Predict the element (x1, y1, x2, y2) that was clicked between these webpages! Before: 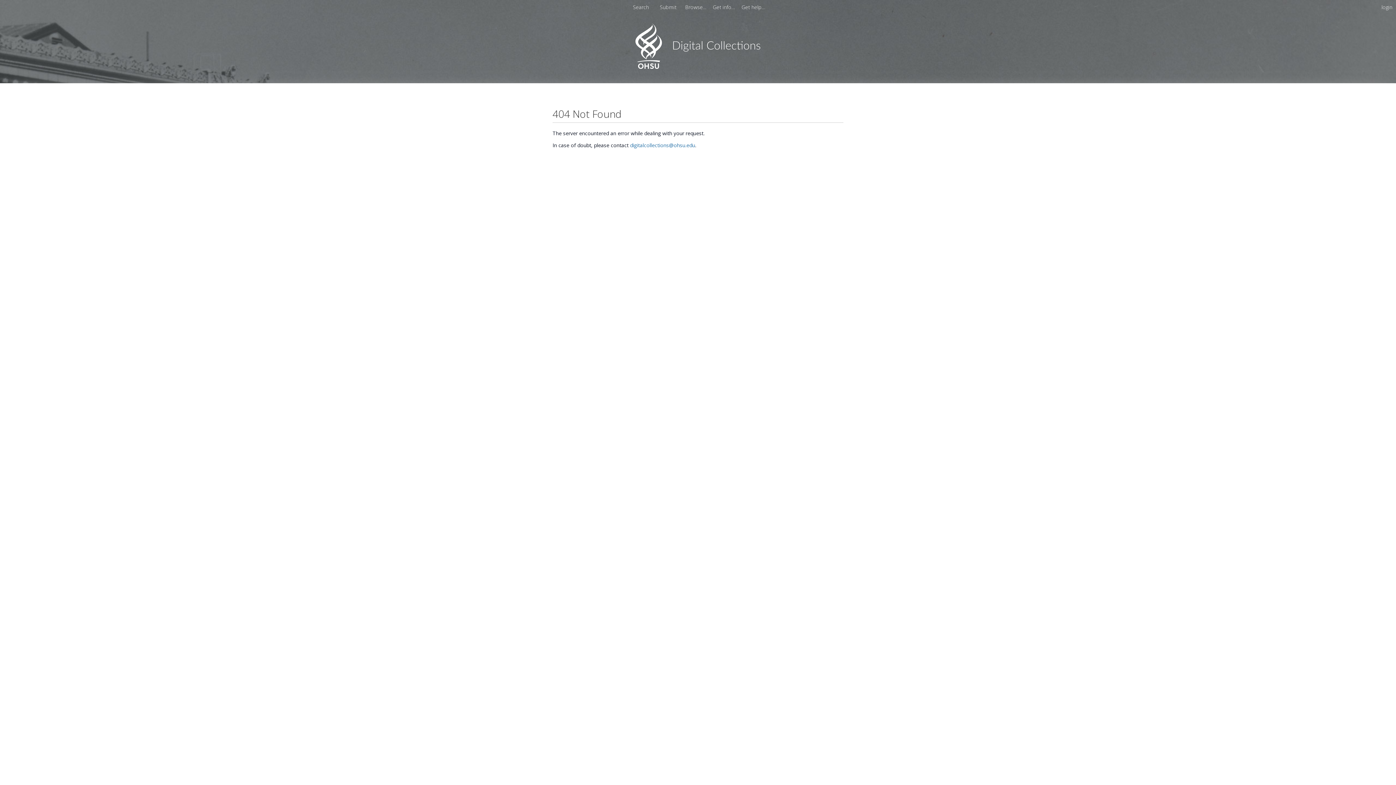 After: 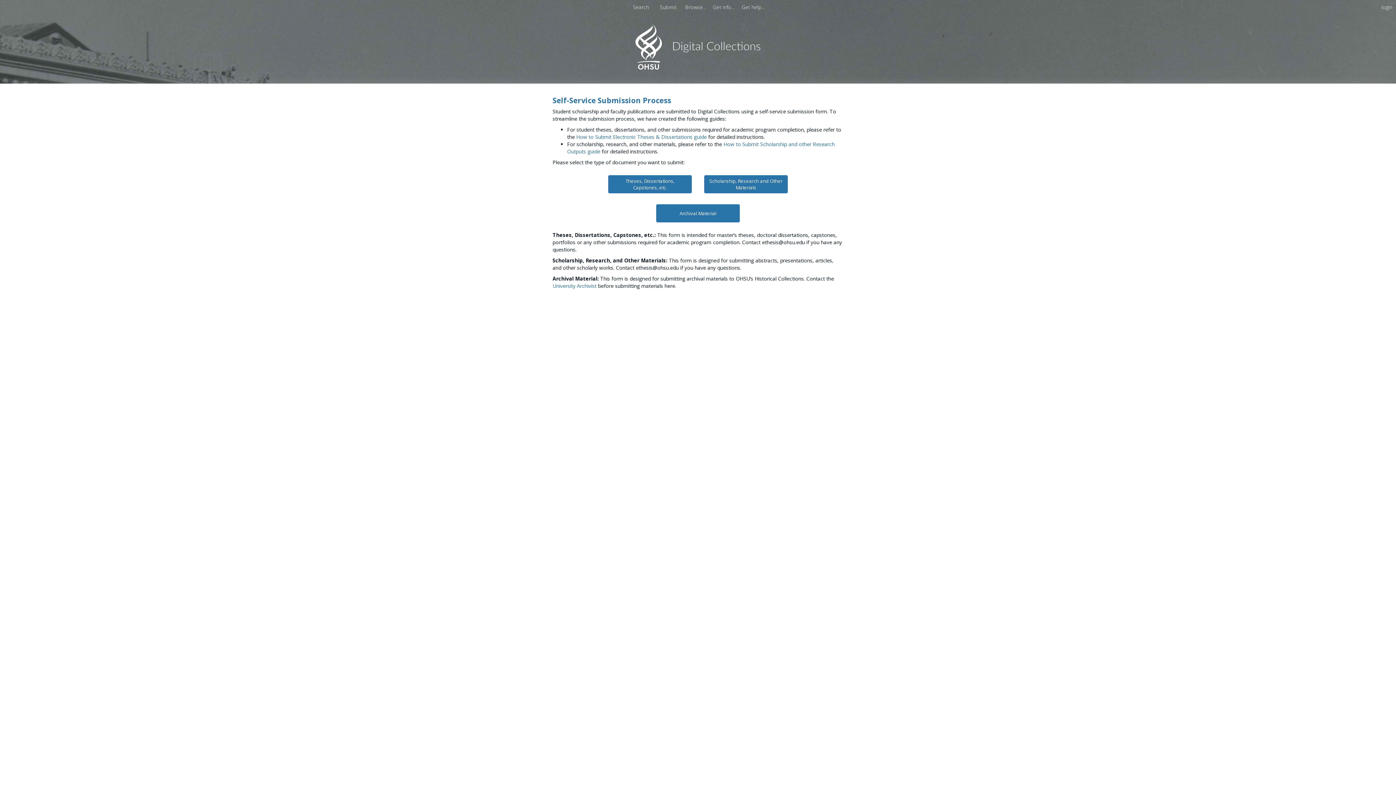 Action: bbox: (657, 3, 680, 10) label: Submit 